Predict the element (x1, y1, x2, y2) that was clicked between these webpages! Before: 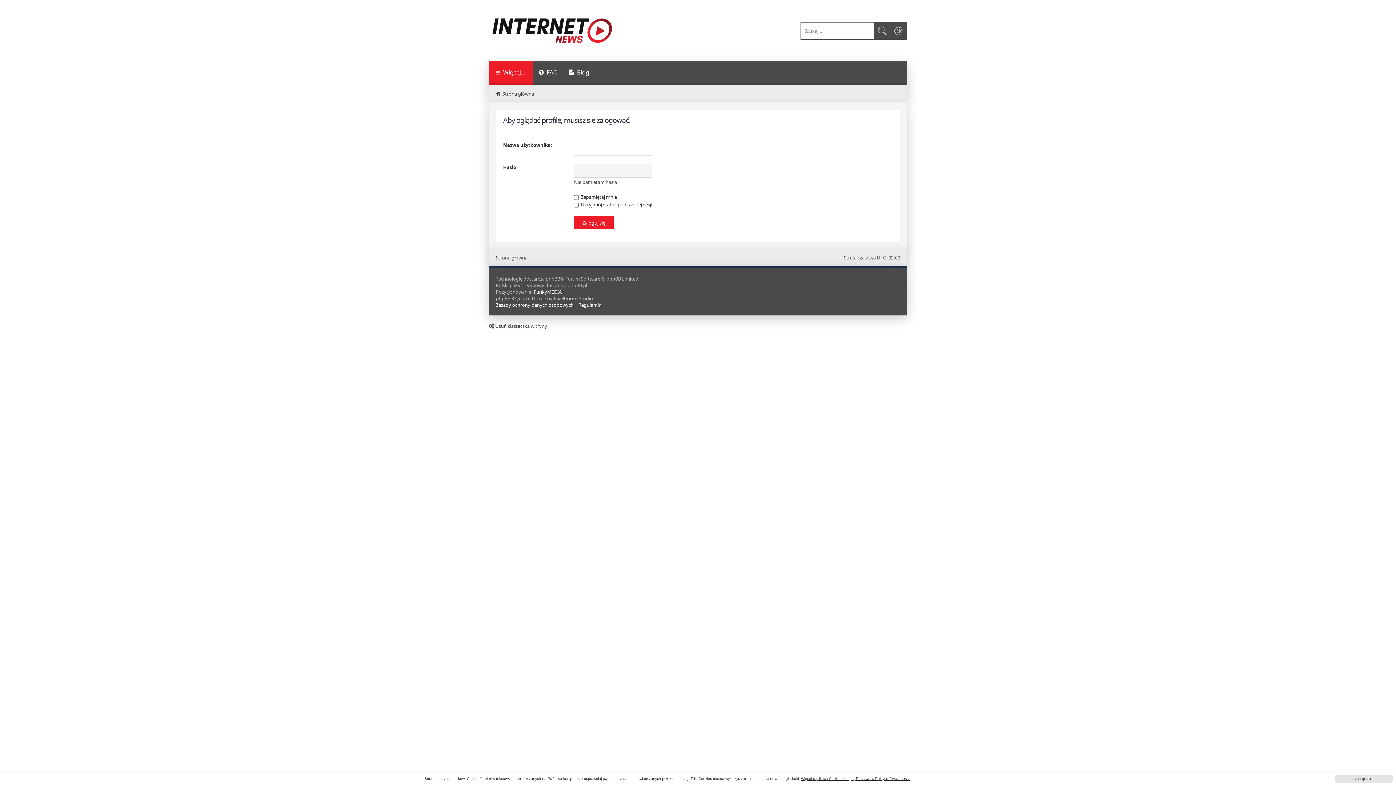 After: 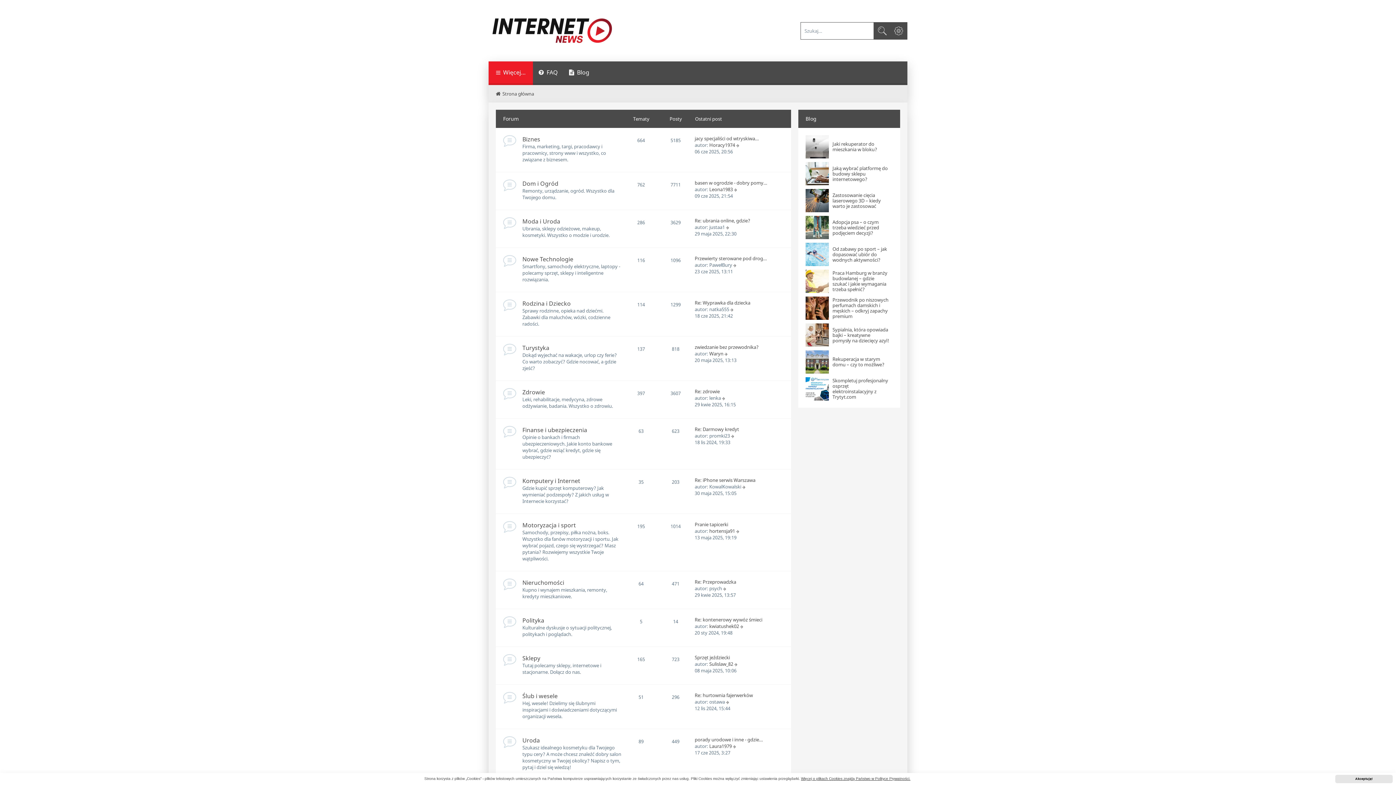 Action: label: Strona główna bbox: (496, 90, 534, 97)